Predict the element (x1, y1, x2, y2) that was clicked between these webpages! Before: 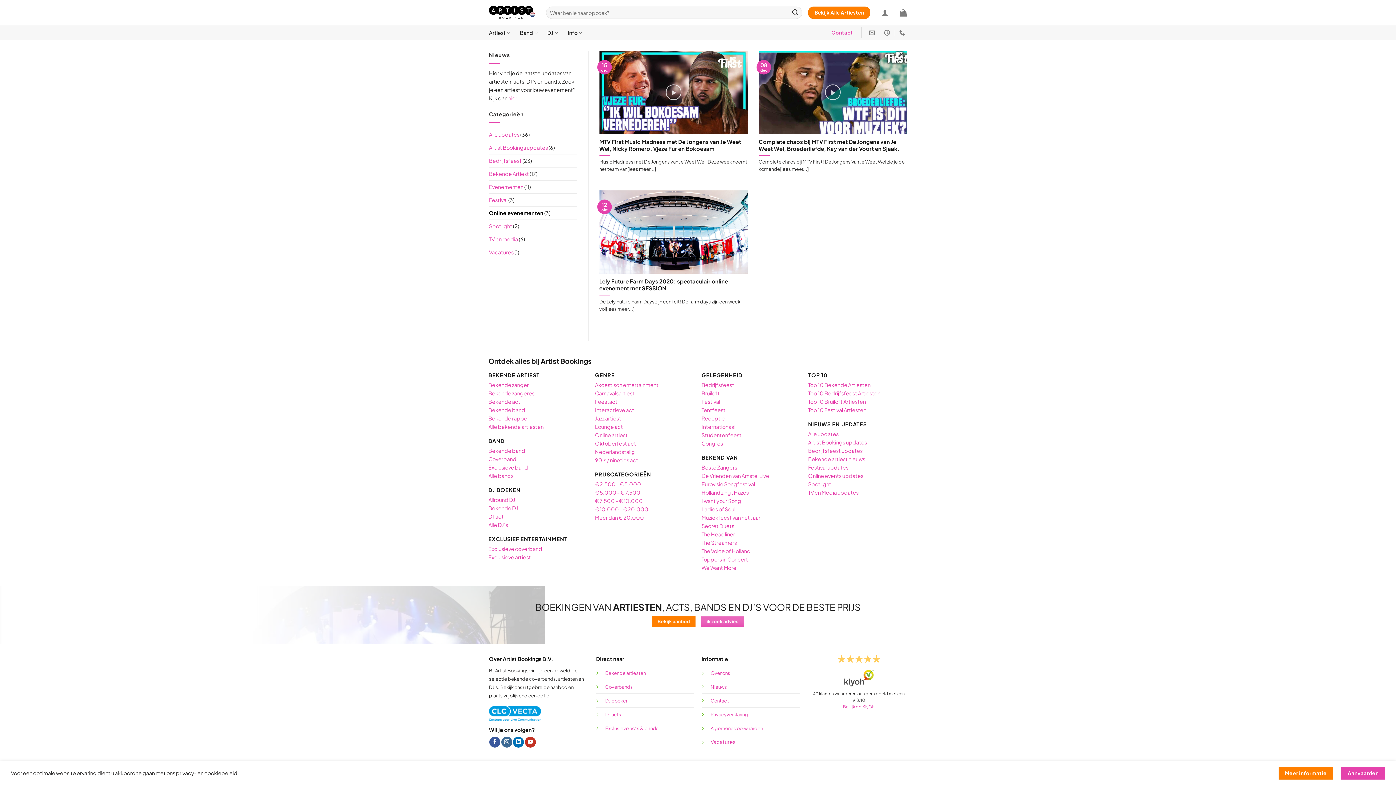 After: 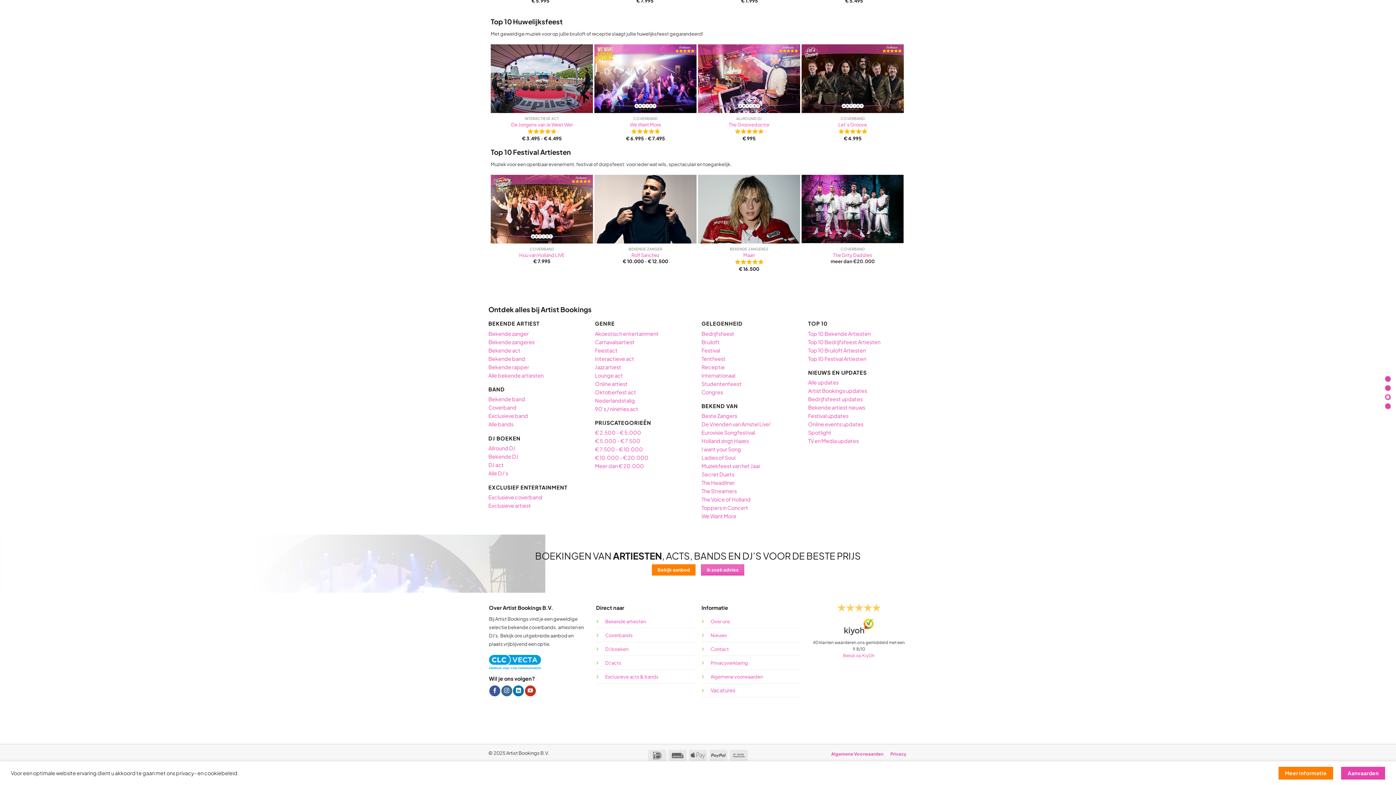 Action: label: Top 10 Festival Artiesten bbox: (808, 406, 866, 413)